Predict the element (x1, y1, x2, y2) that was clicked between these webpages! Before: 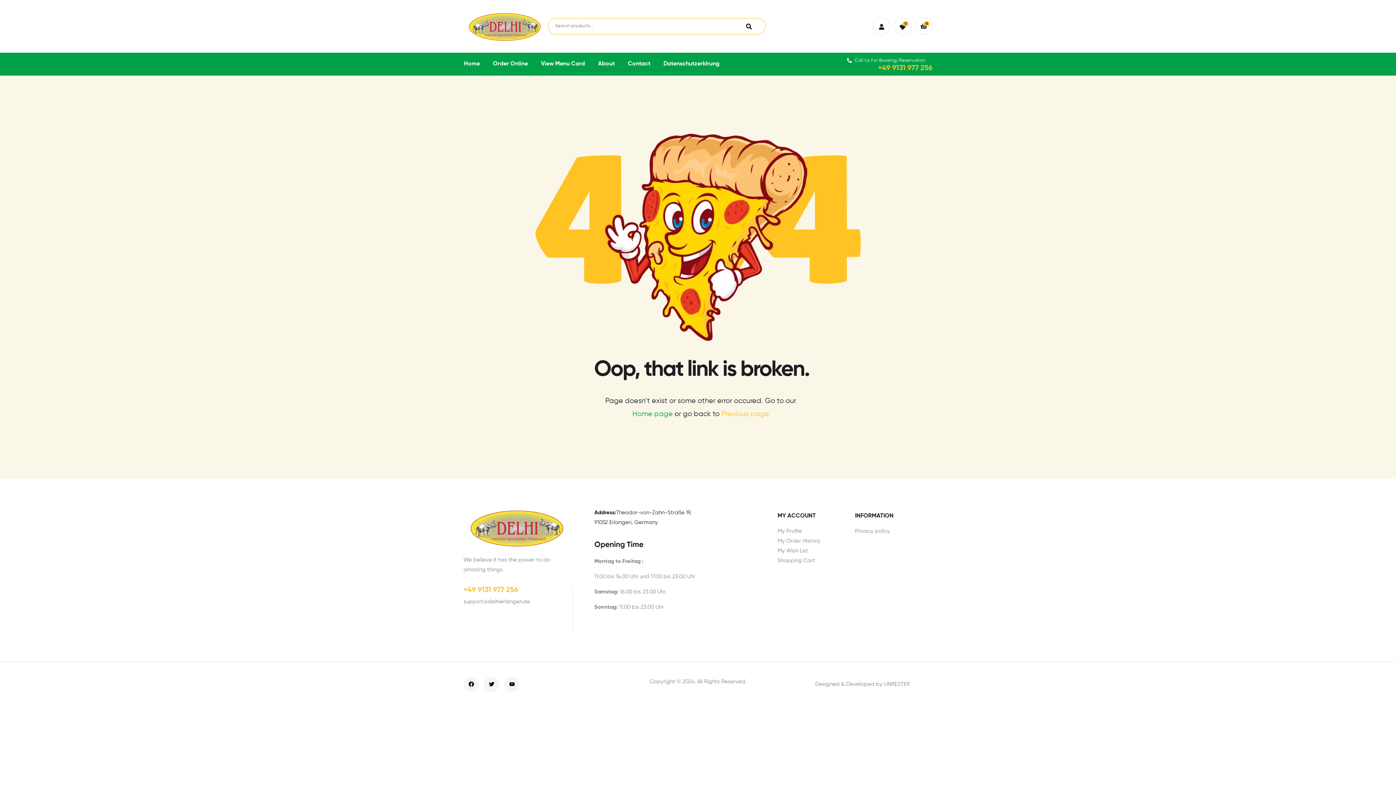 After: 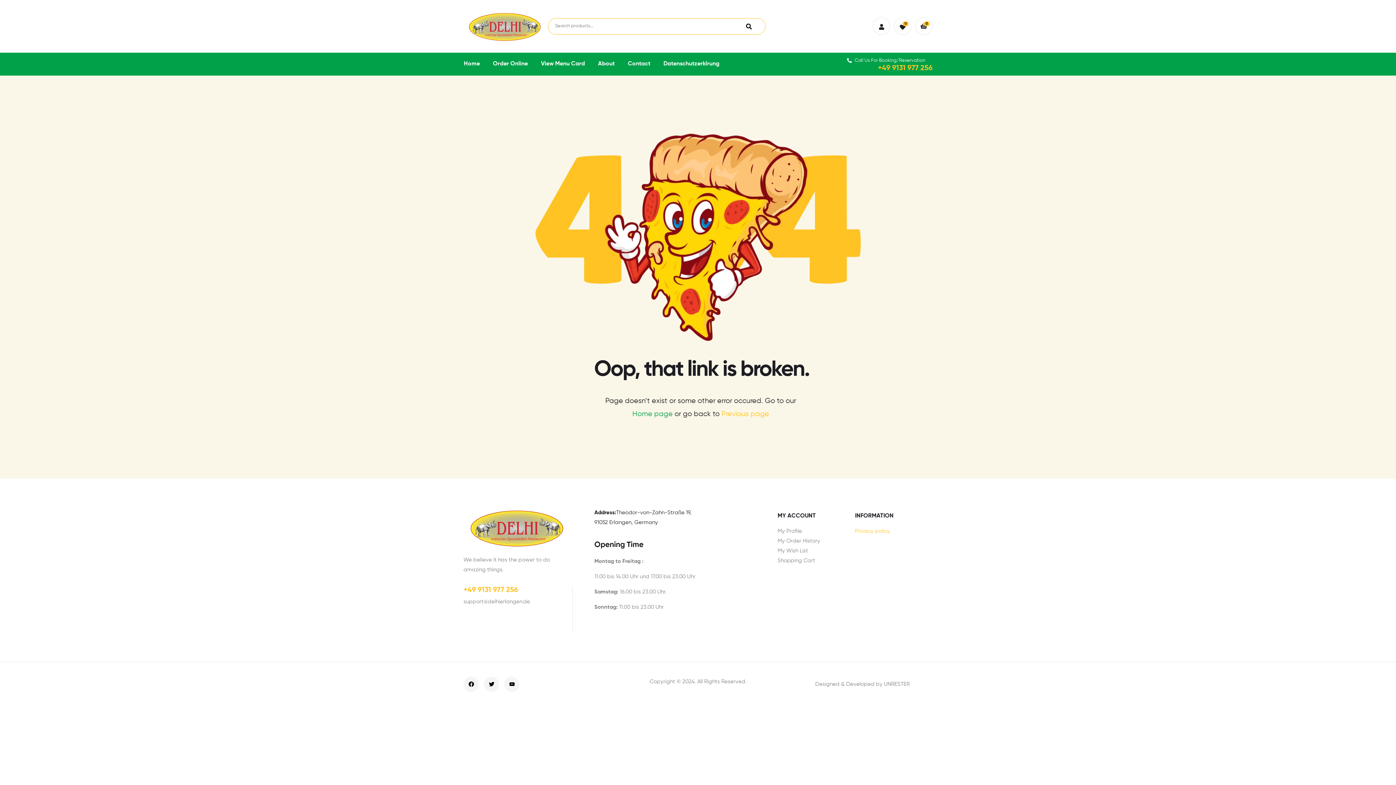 Action: bbox: (855, 526, 932, 536) label: Privacy policy